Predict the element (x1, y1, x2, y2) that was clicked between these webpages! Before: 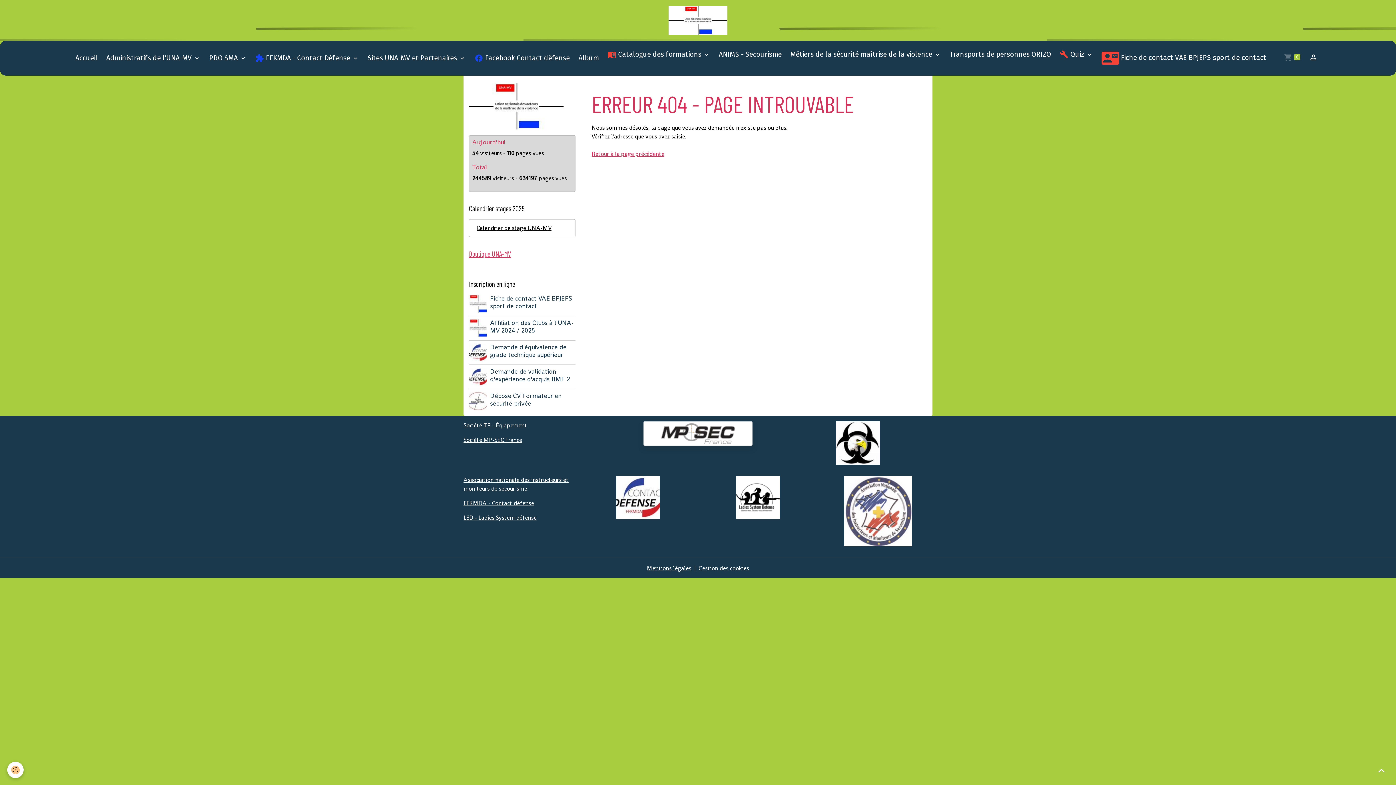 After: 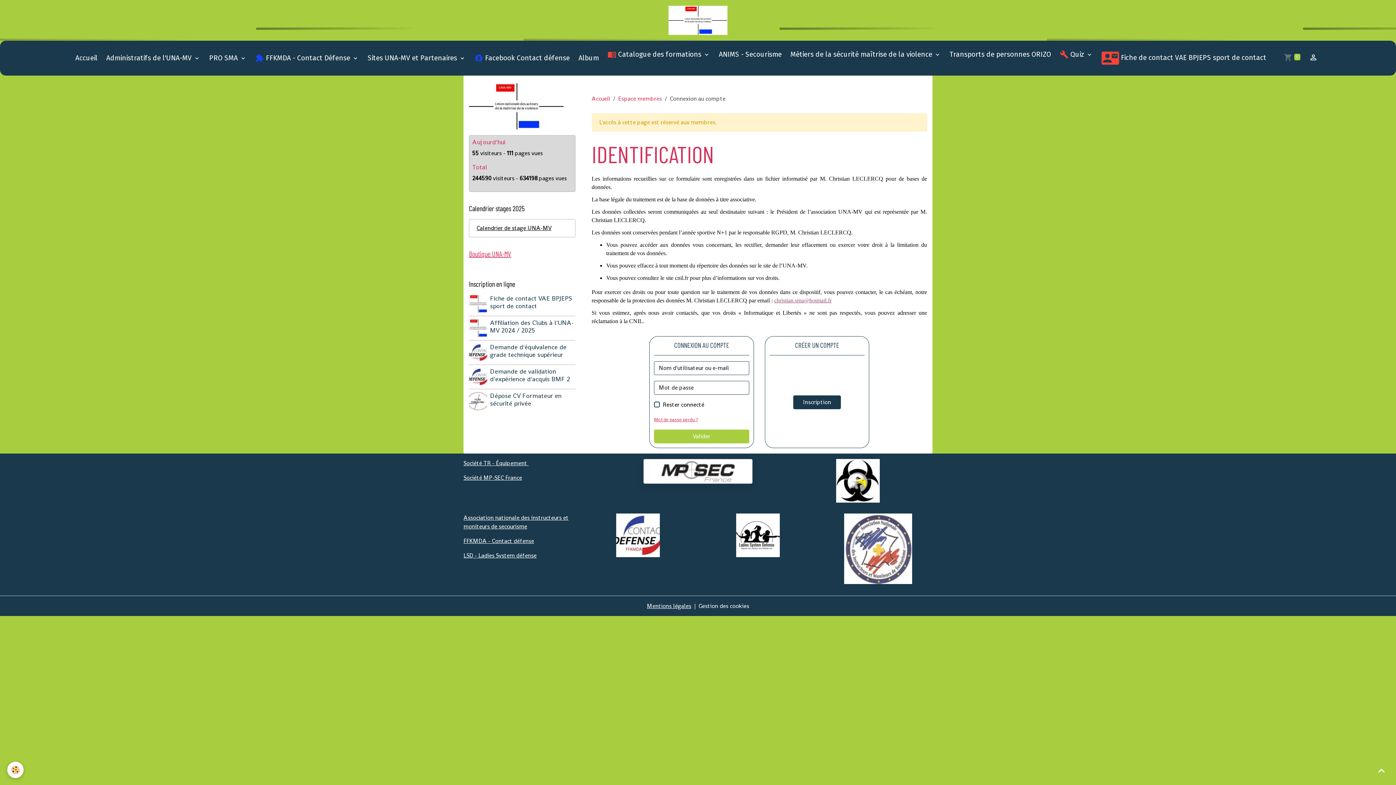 Action: bbox: (787, 46, 944, 62) label: Métiers de la sécurité maîtrise de la violence 